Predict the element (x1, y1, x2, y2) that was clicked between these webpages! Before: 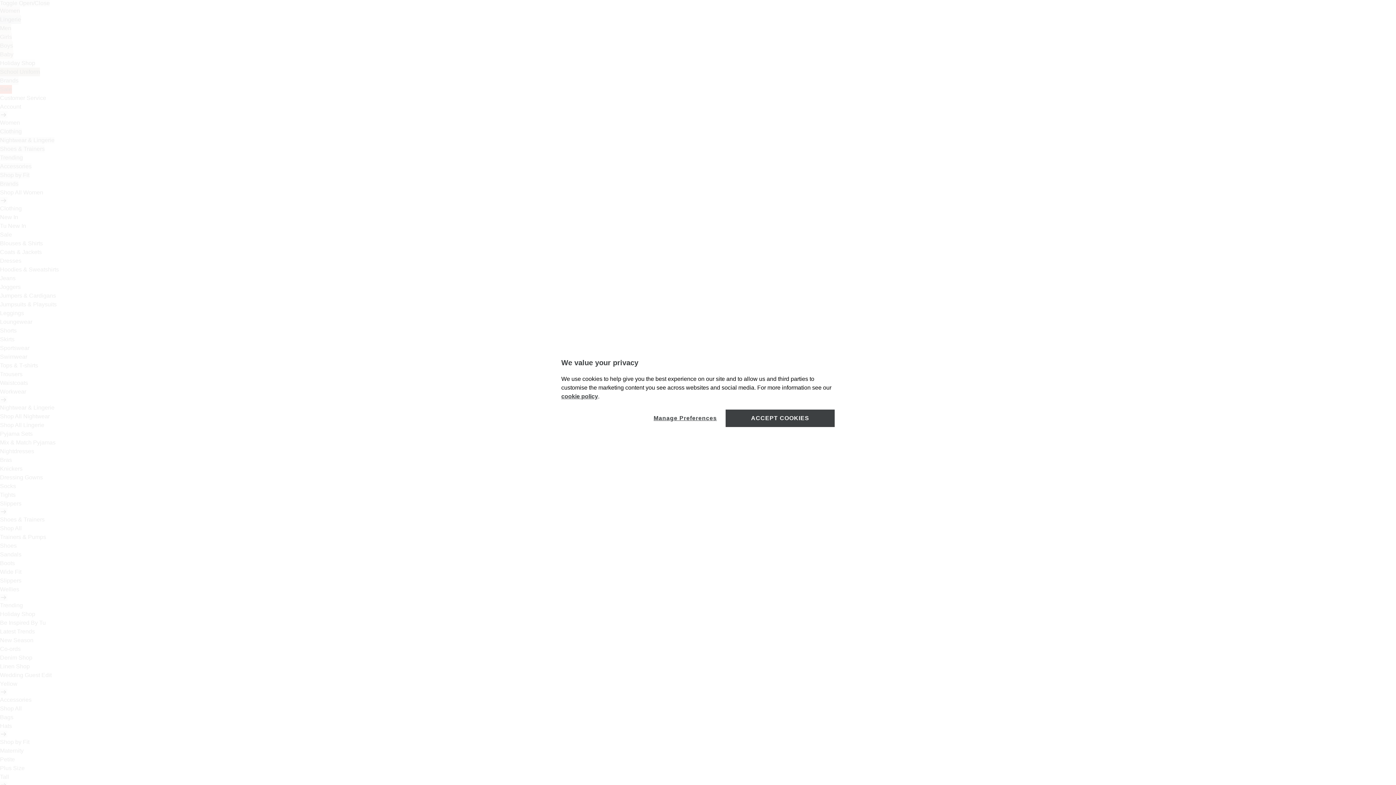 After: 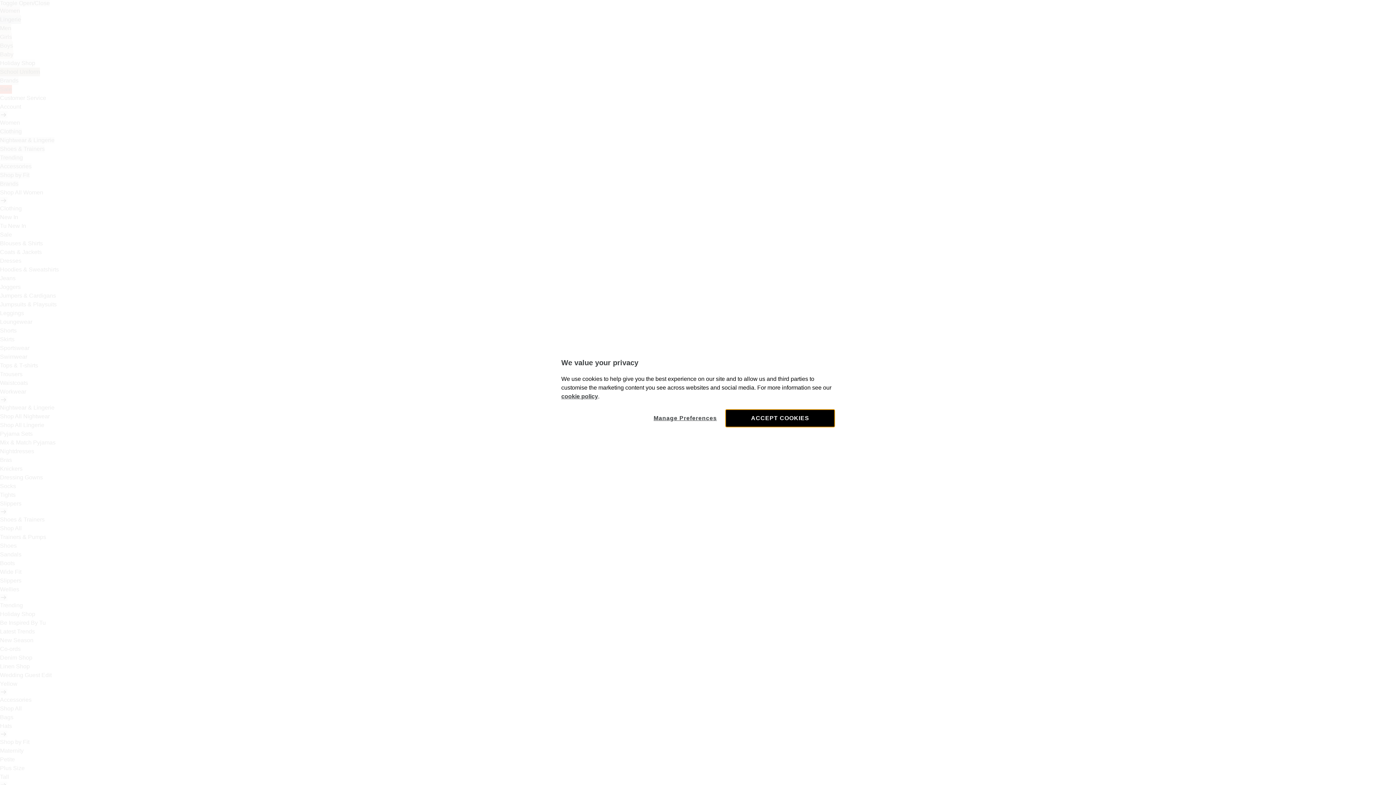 Action: label: ACCEPT COOKIES bbox: (725, 409, 834, 427)